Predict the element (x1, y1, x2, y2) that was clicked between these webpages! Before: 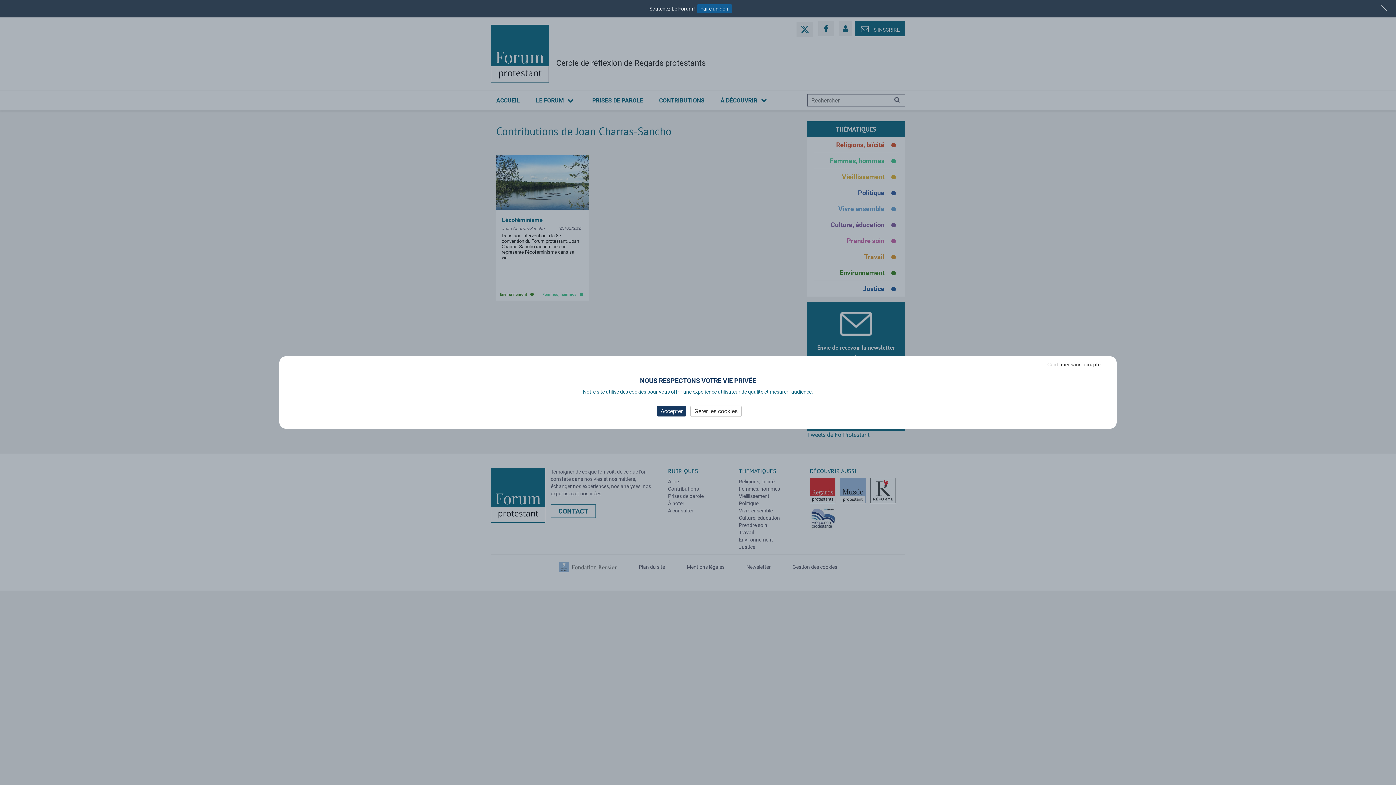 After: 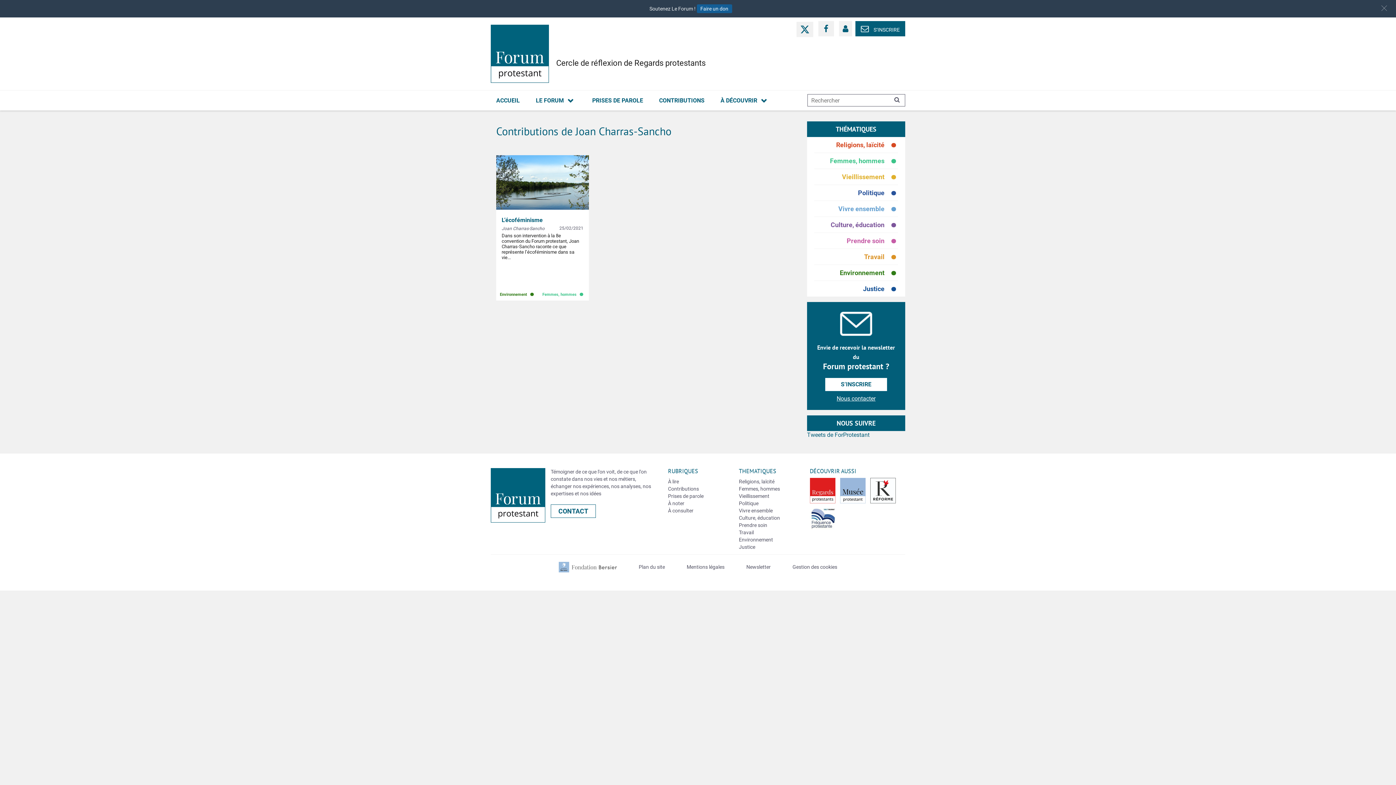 Action: bbox: (657, 406, 686, 416) label: Cookies : Accepter